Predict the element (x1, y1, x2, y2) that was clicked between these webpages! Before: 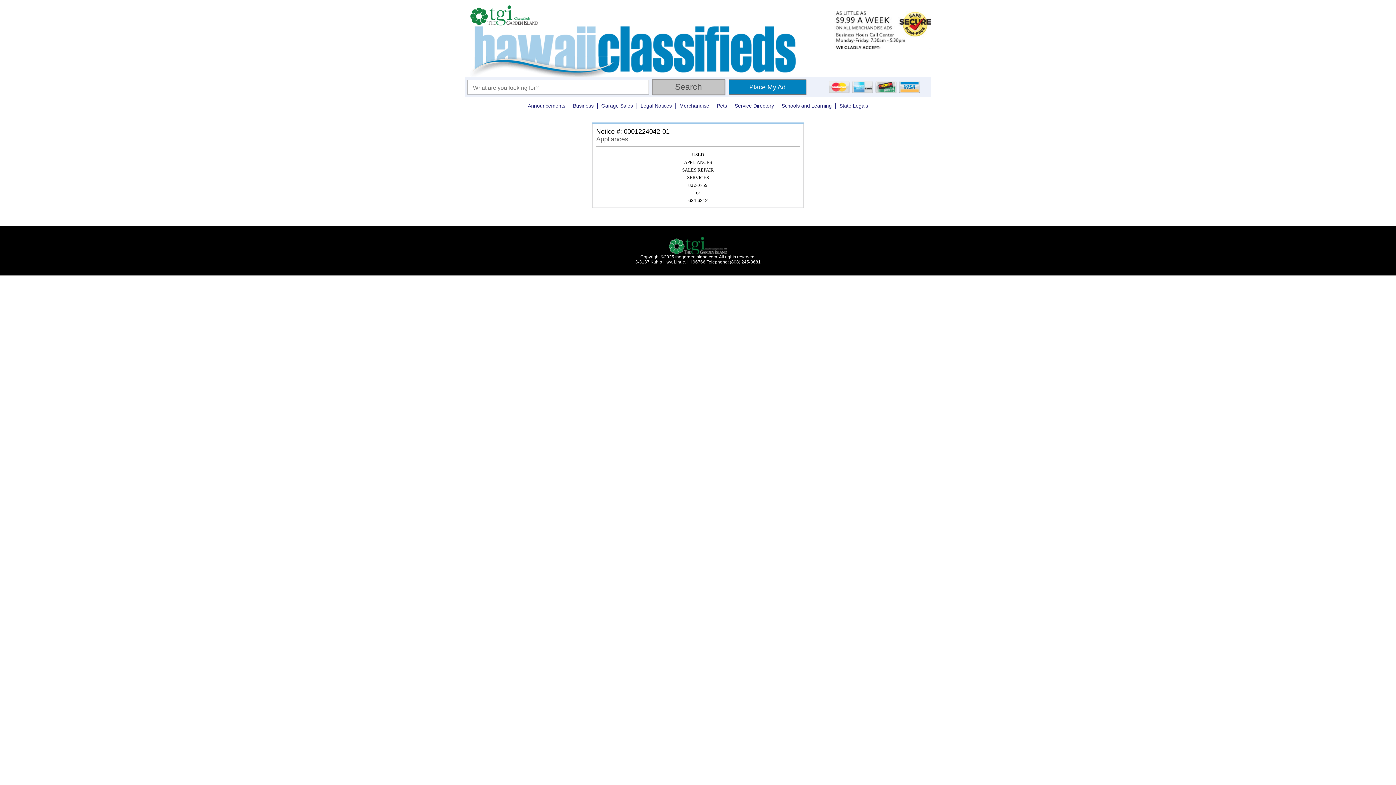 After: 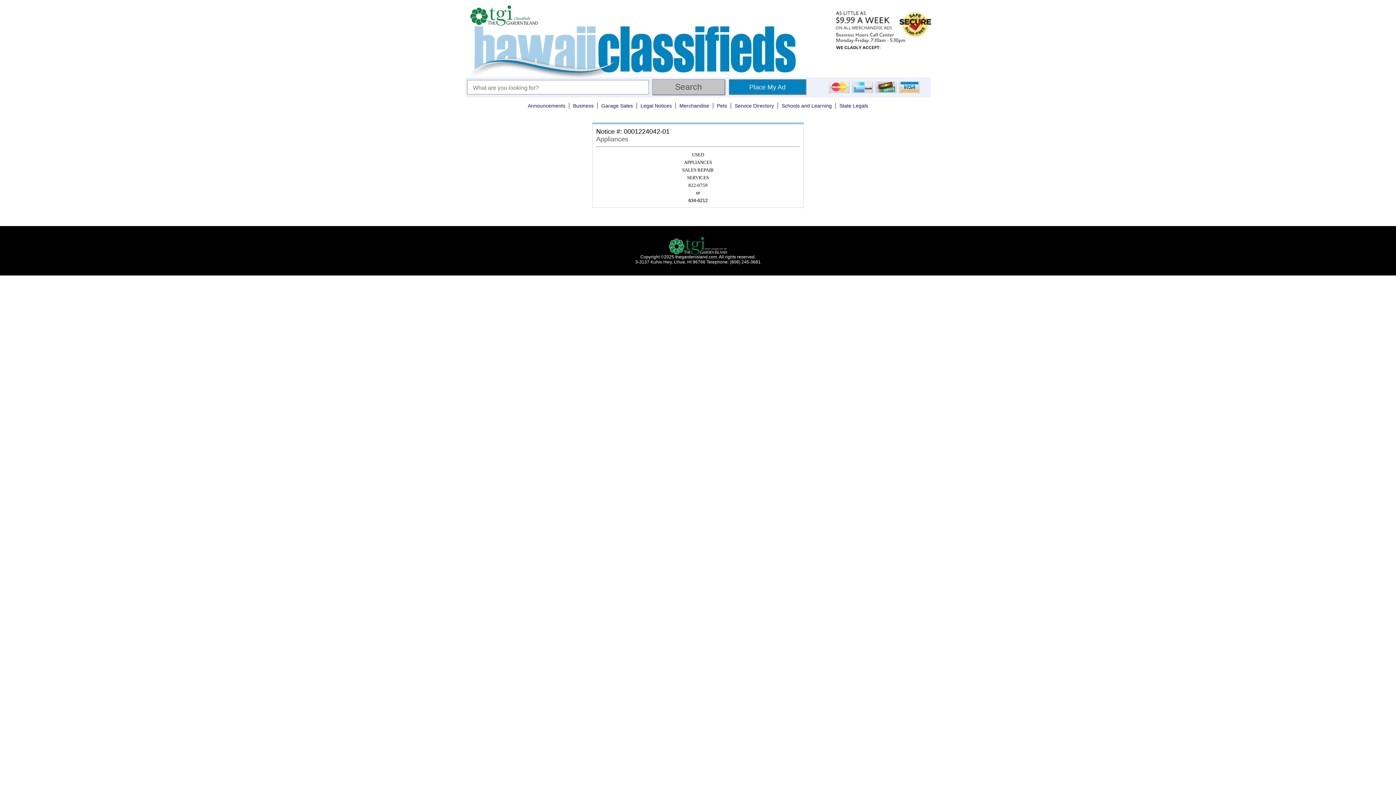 Action: bbox: (669, 241, 727, 247)